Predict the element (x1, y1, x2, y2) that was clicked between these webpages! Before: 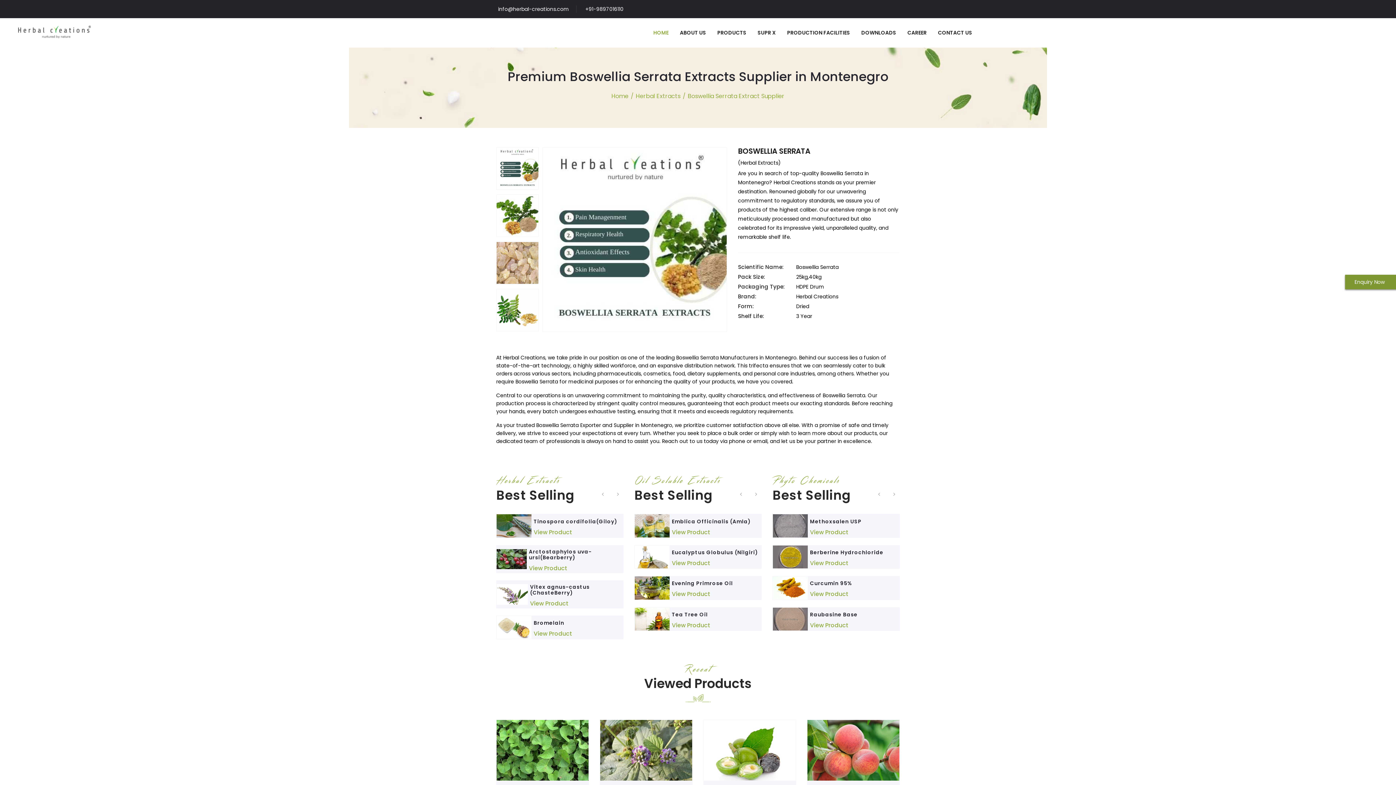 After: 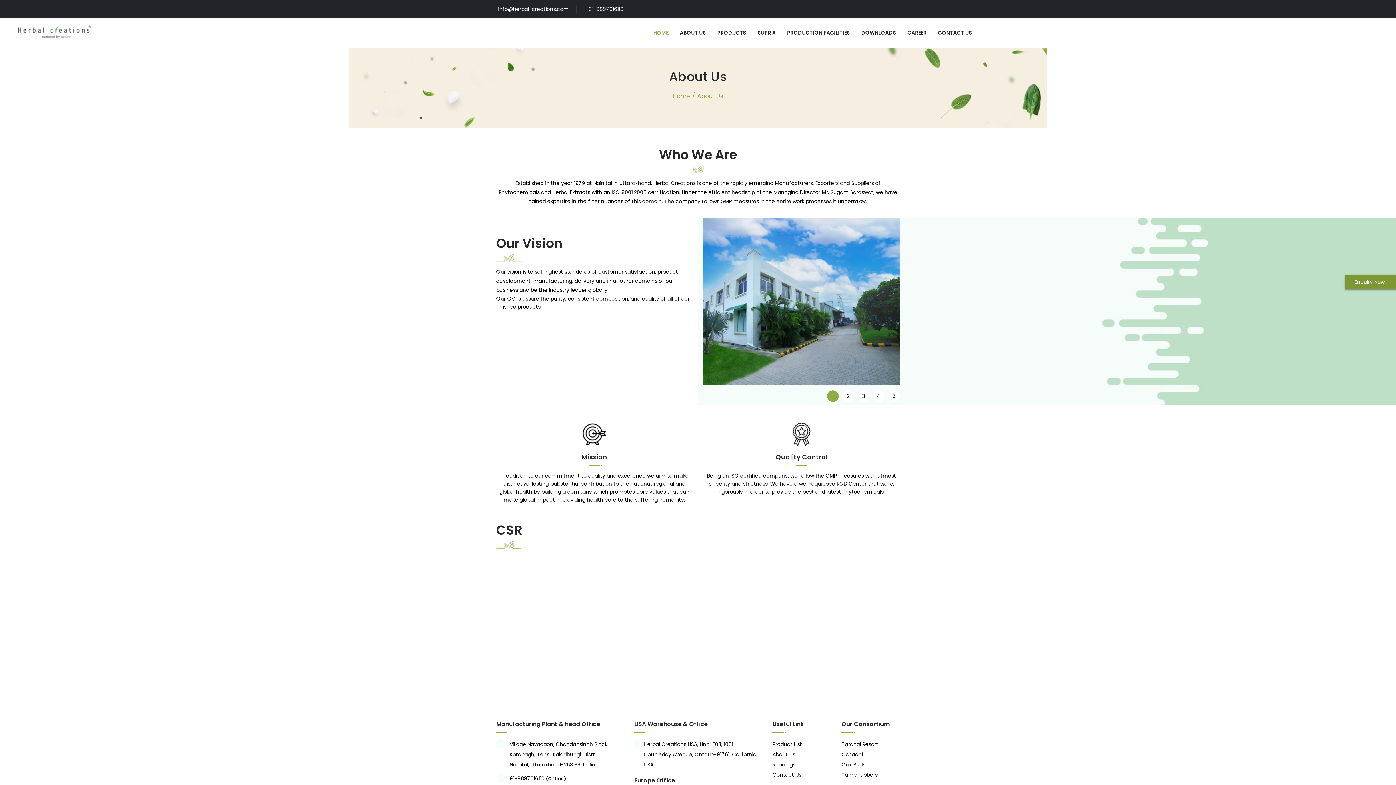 Action: label: ABOUT US bbox: (674, 18, 710, 47)